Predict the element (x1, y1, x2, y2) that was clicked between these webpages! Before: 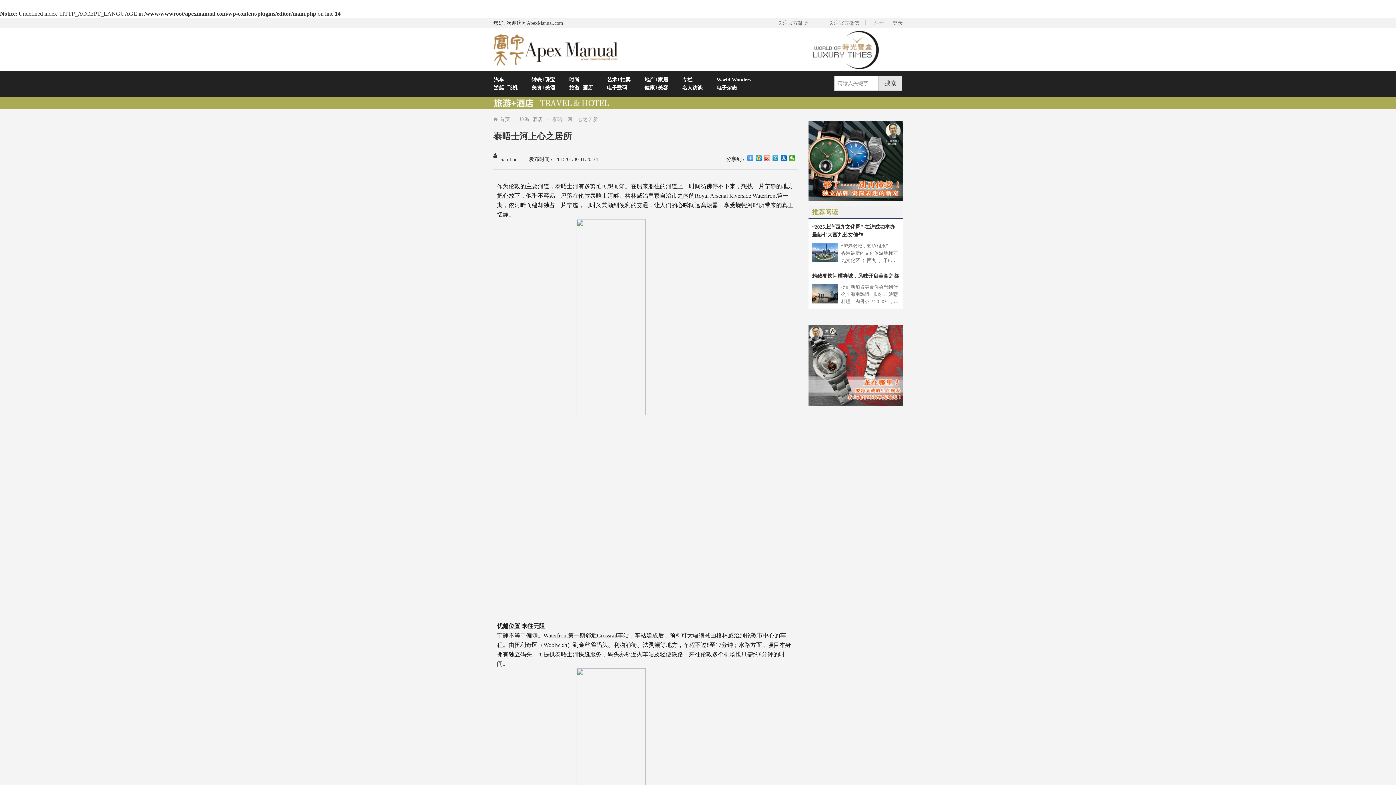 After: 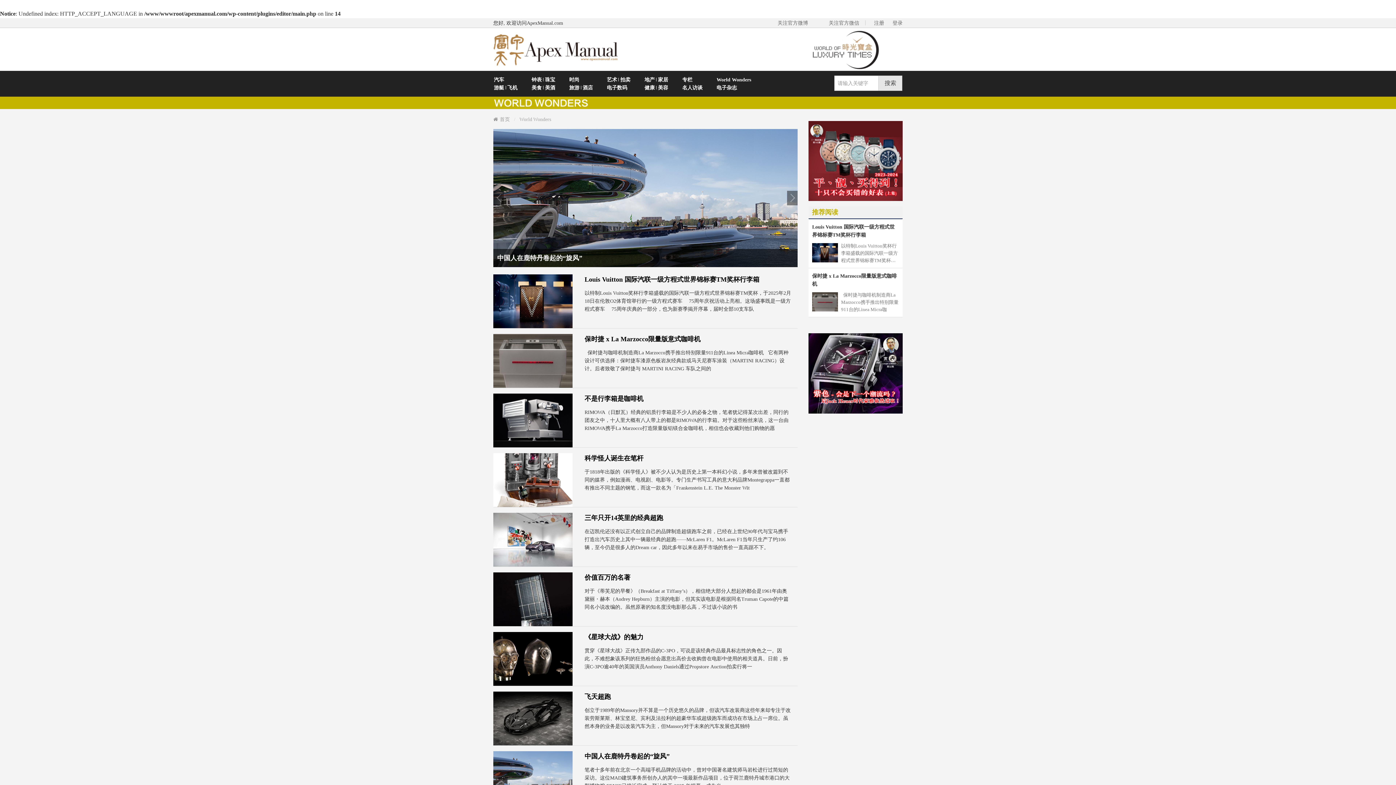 Action: label: World Wonders bbox: (710, 75, 757, 83)